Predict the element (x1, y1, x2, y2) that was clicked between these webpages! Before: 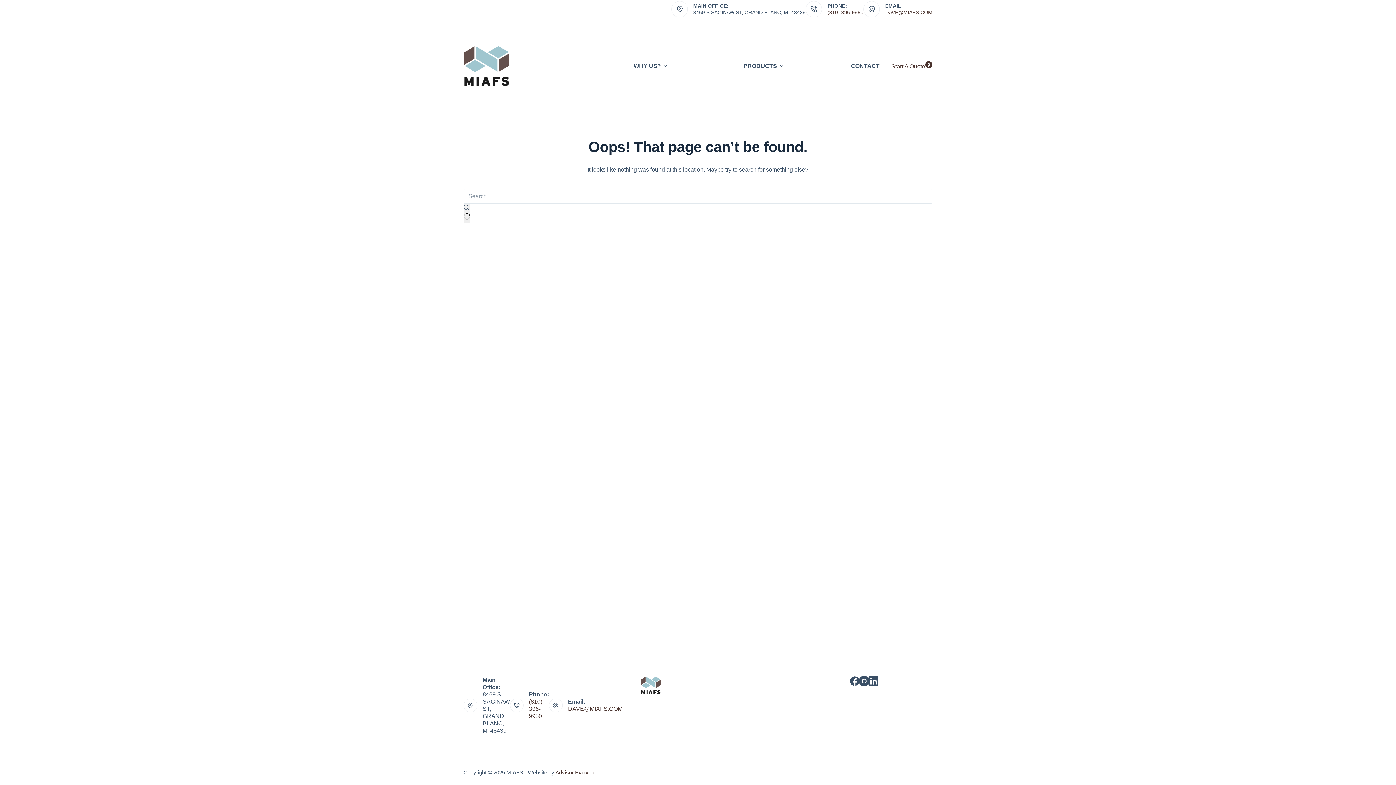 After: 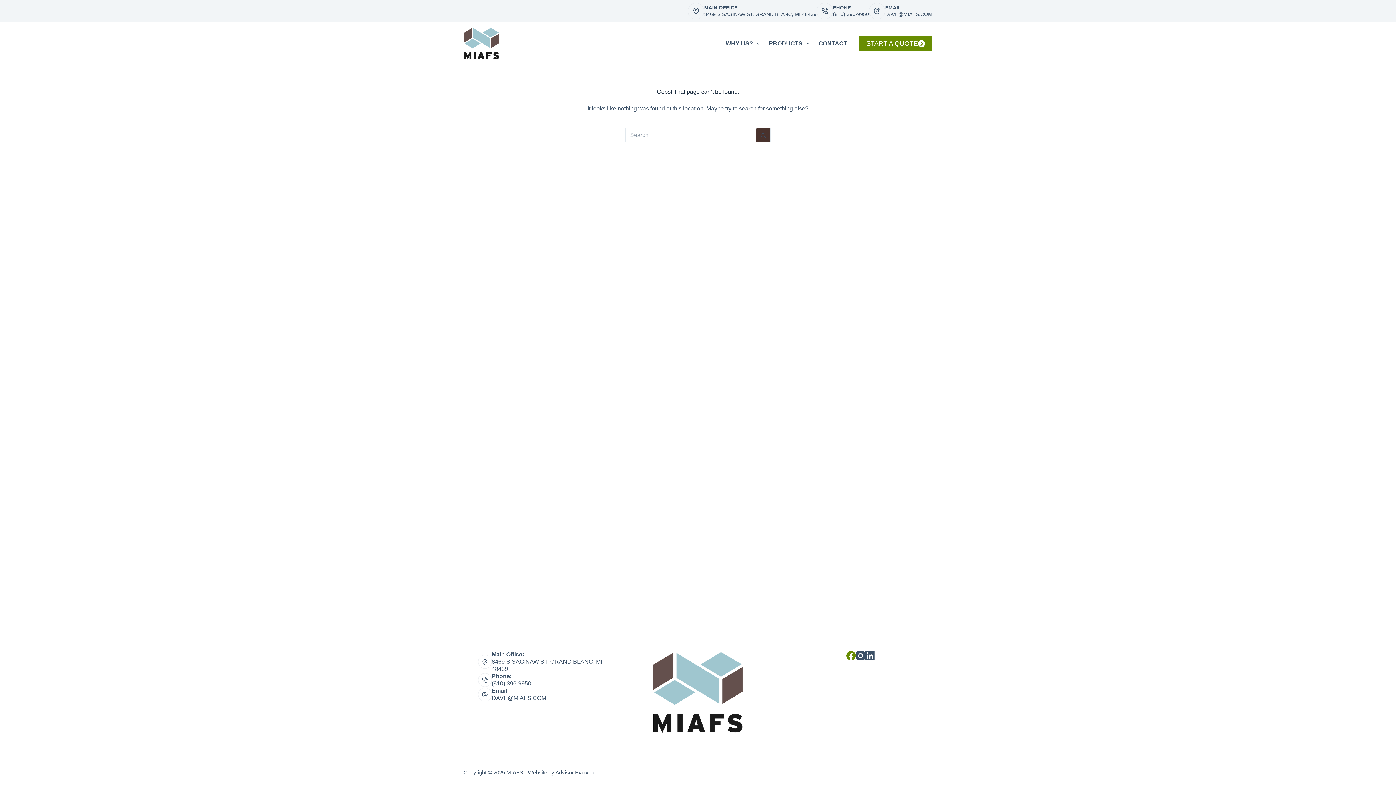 Action: label: Facebook bbox: (850, 676, 859, 686)